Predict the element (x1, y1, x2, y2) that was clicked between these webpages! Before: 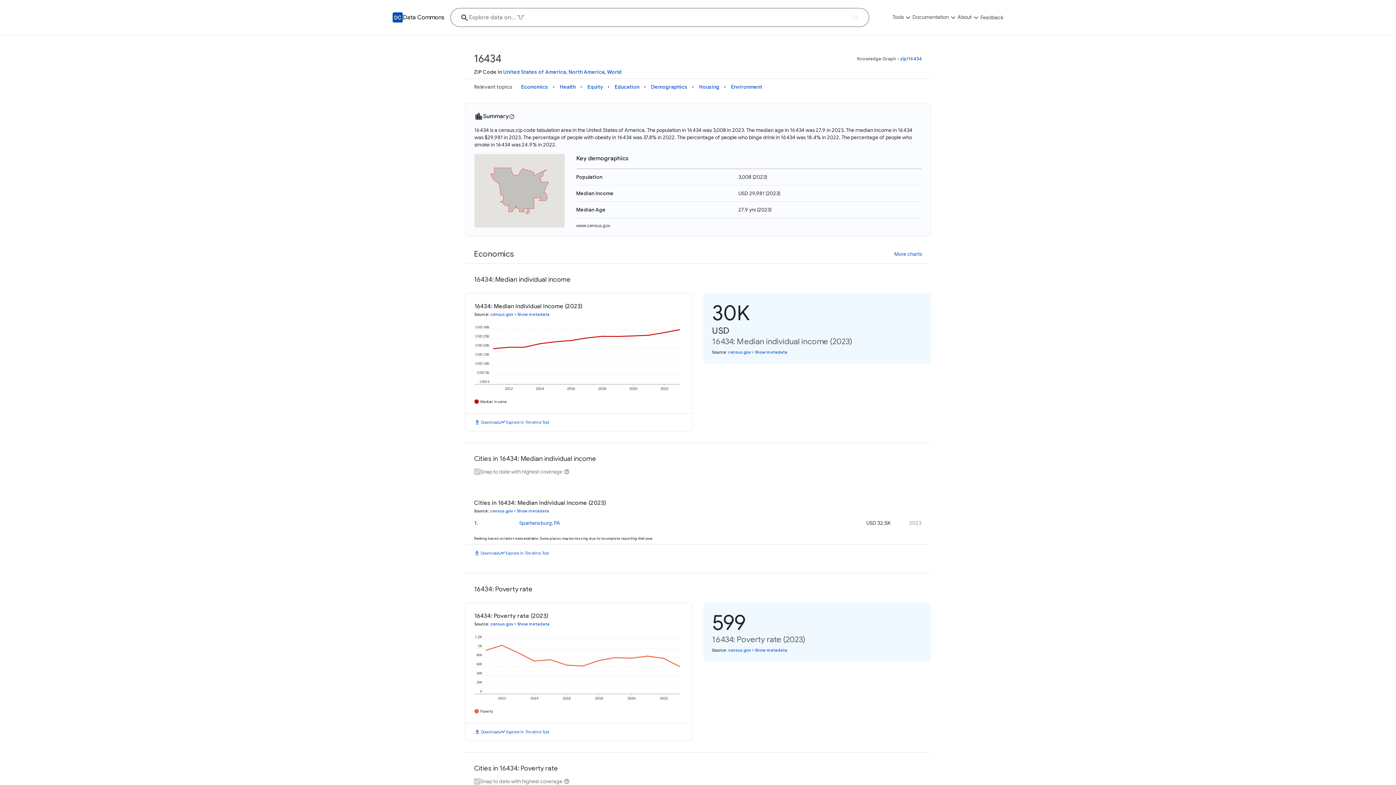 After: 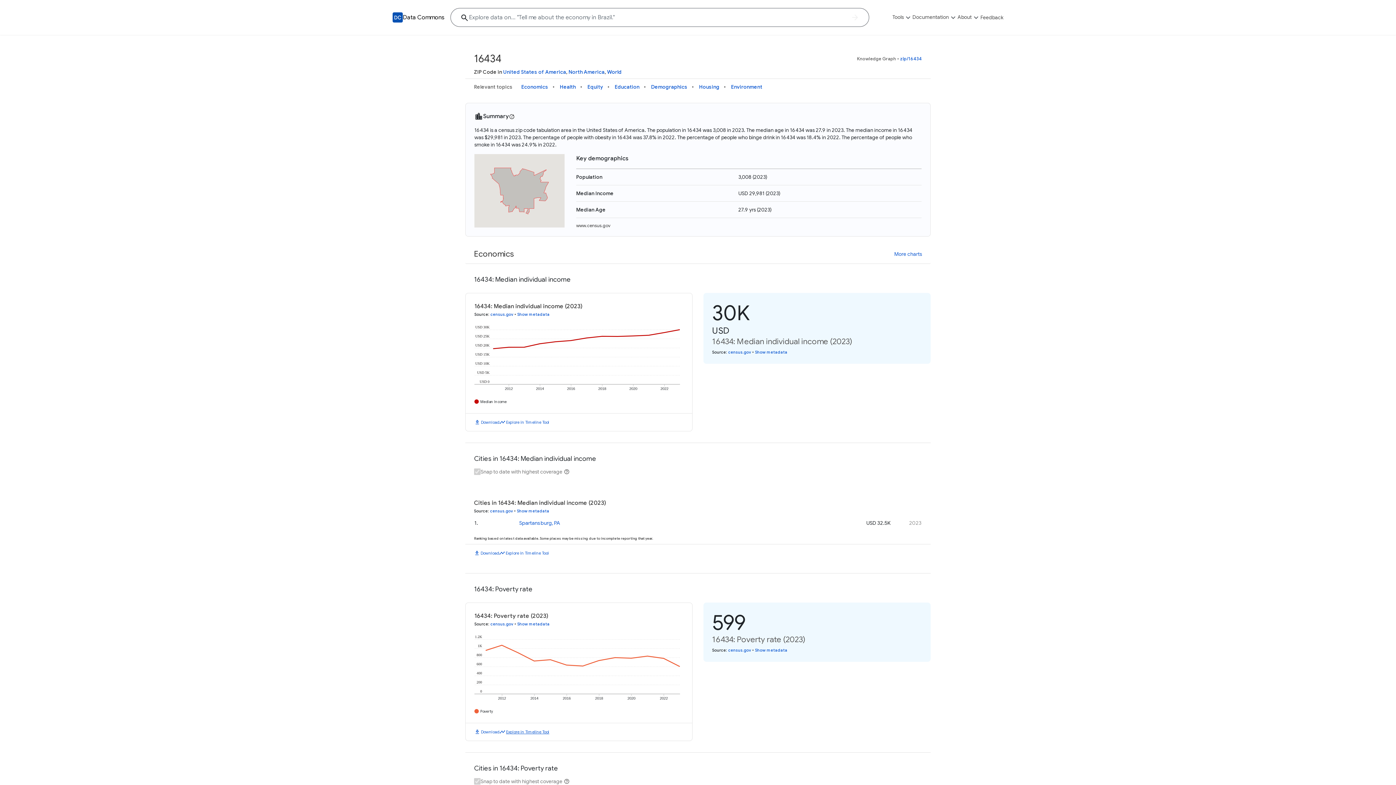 Action: label: Explore in Timeline Tool bbox: (506, 710, 549, 716)